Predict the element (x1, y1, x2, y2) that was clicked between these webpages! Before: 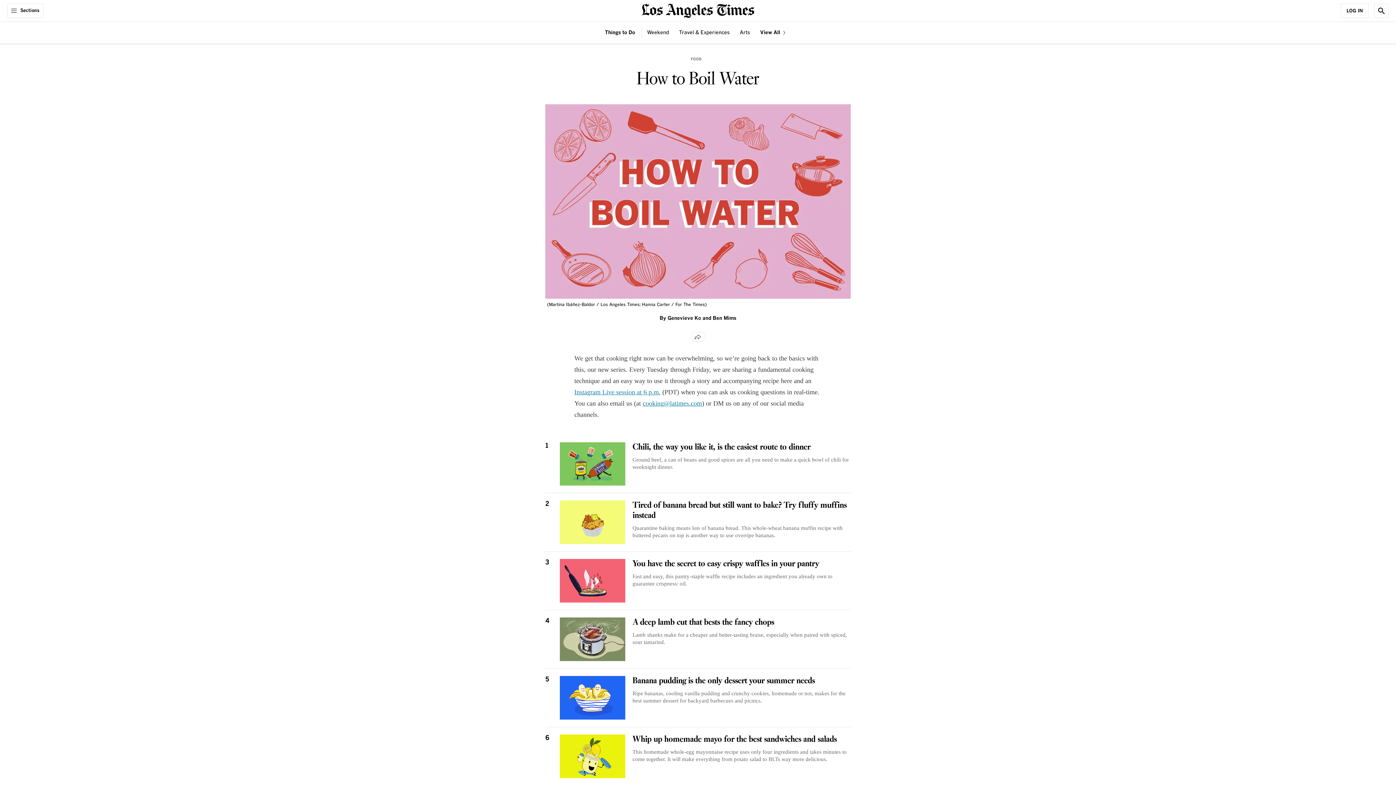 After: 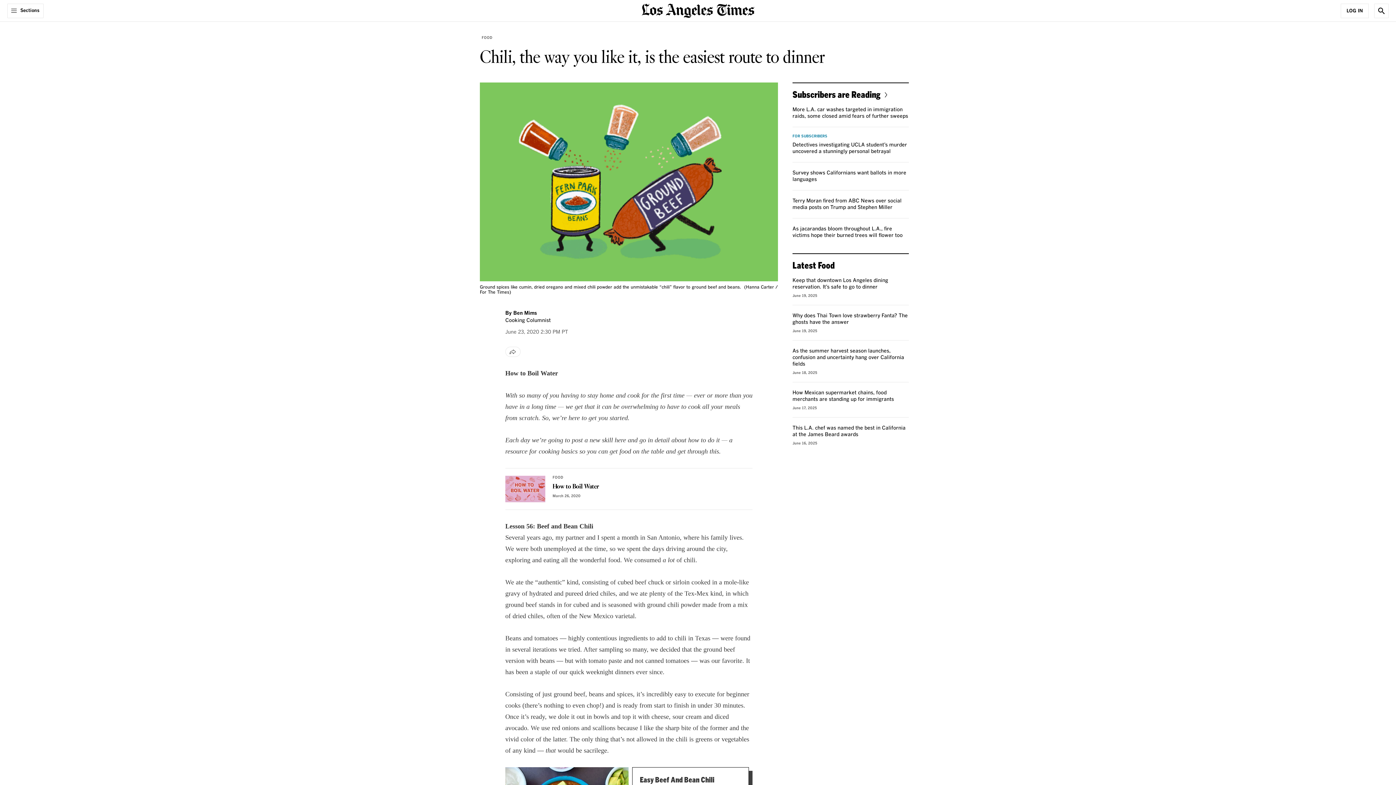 Action: bbox: (560, 442, 625, 485) label: Chili, the way you like it, is the easiest route to dinner